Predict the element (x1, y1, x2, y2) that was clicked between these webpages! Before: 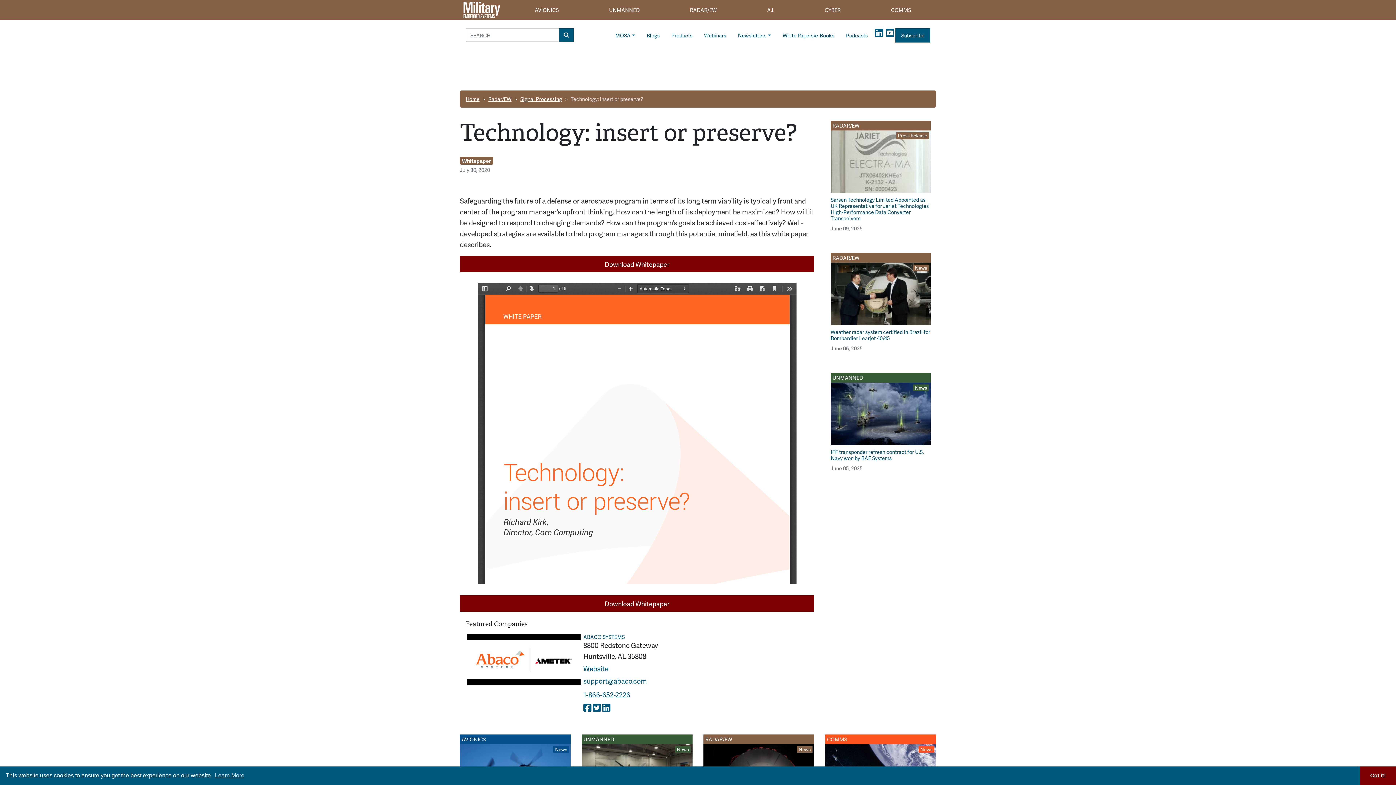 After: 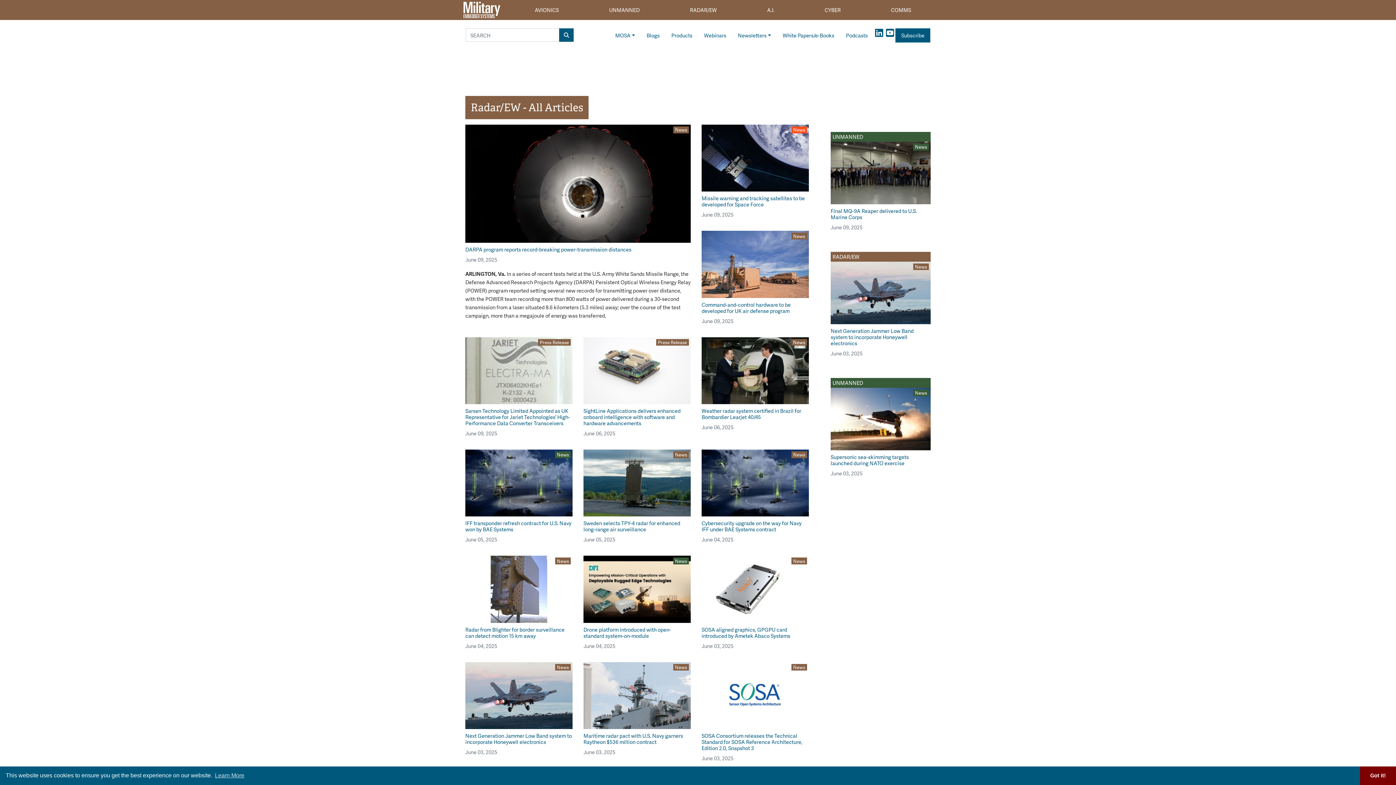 Action: label: Radar/EW bbox: (488, 95, 511, 102)